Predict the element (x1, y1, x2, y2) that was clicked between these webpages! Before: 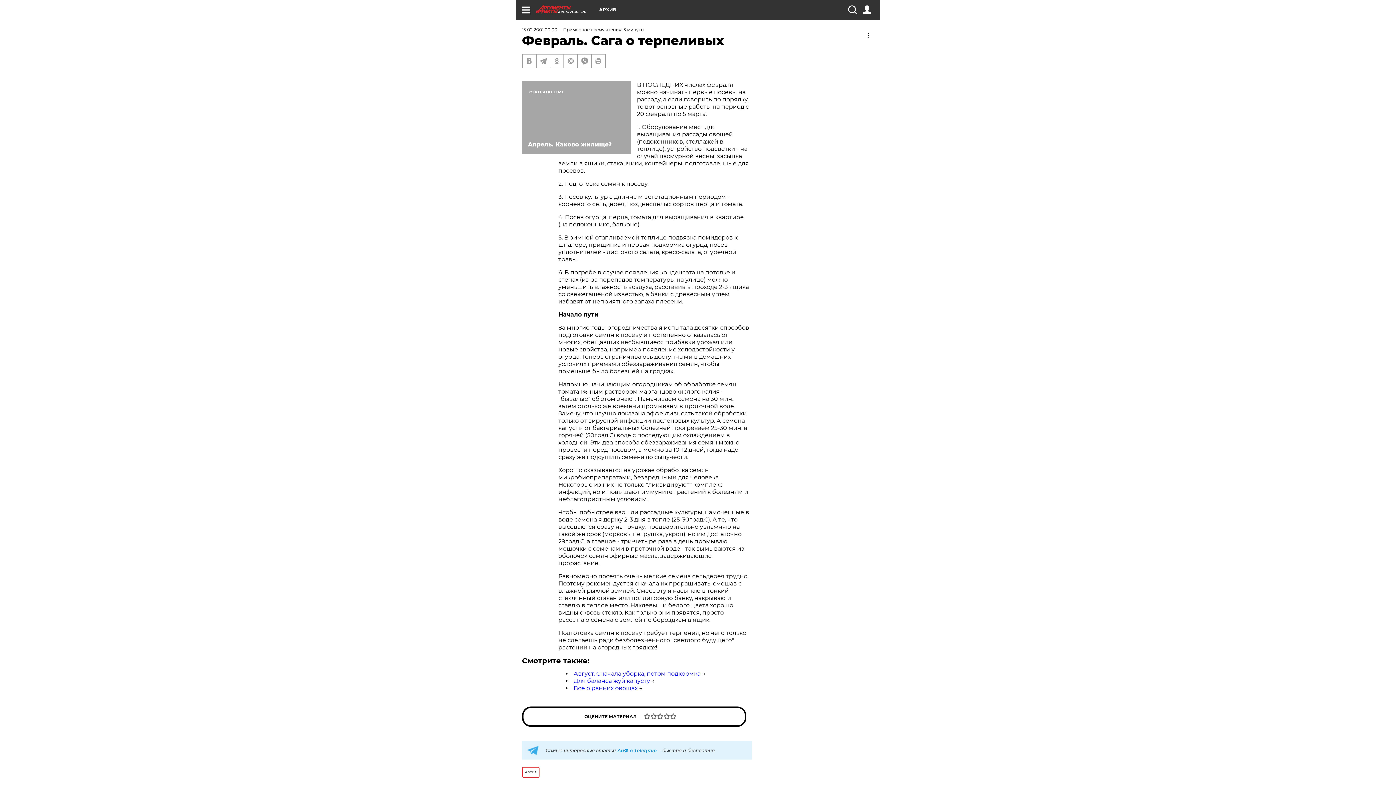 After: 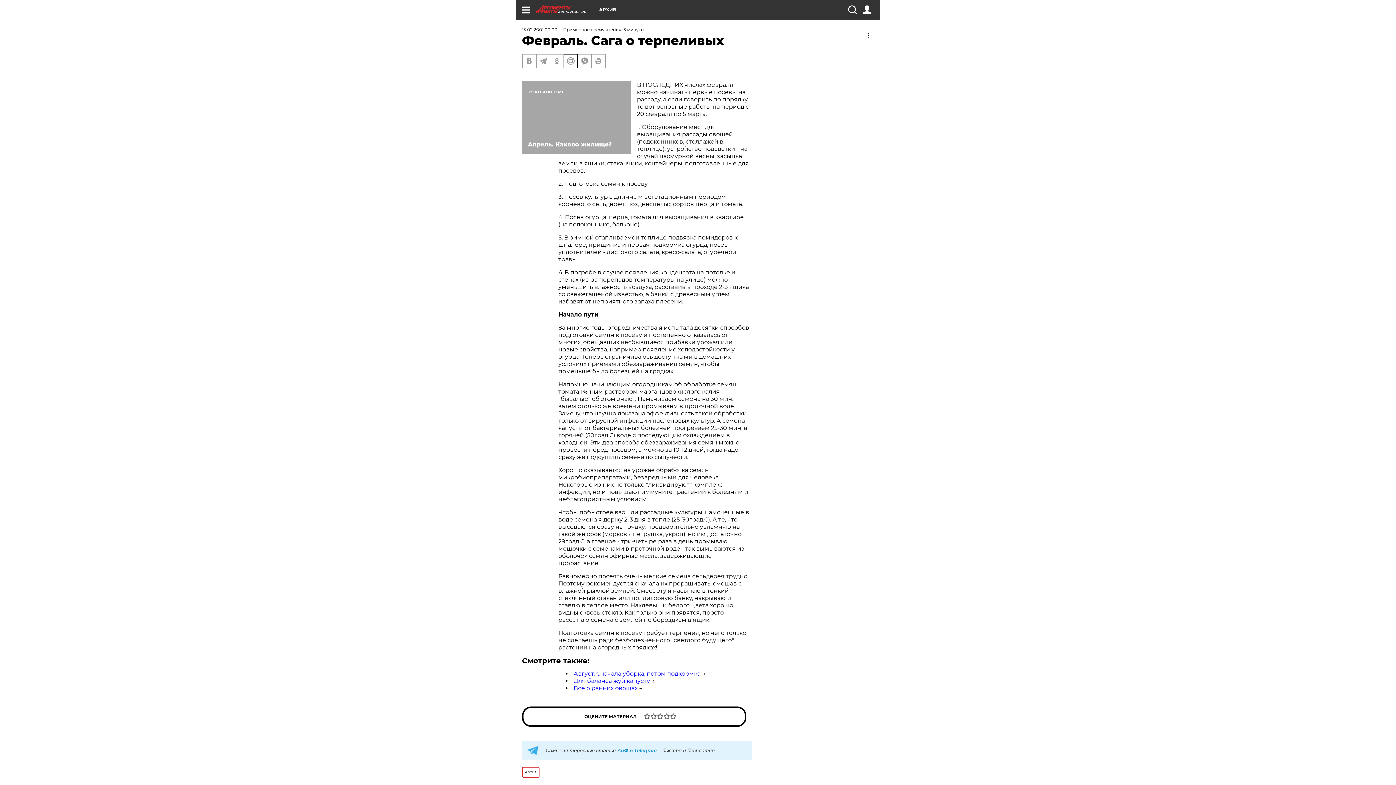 Action: bbox: (564, 54, 577, 67)